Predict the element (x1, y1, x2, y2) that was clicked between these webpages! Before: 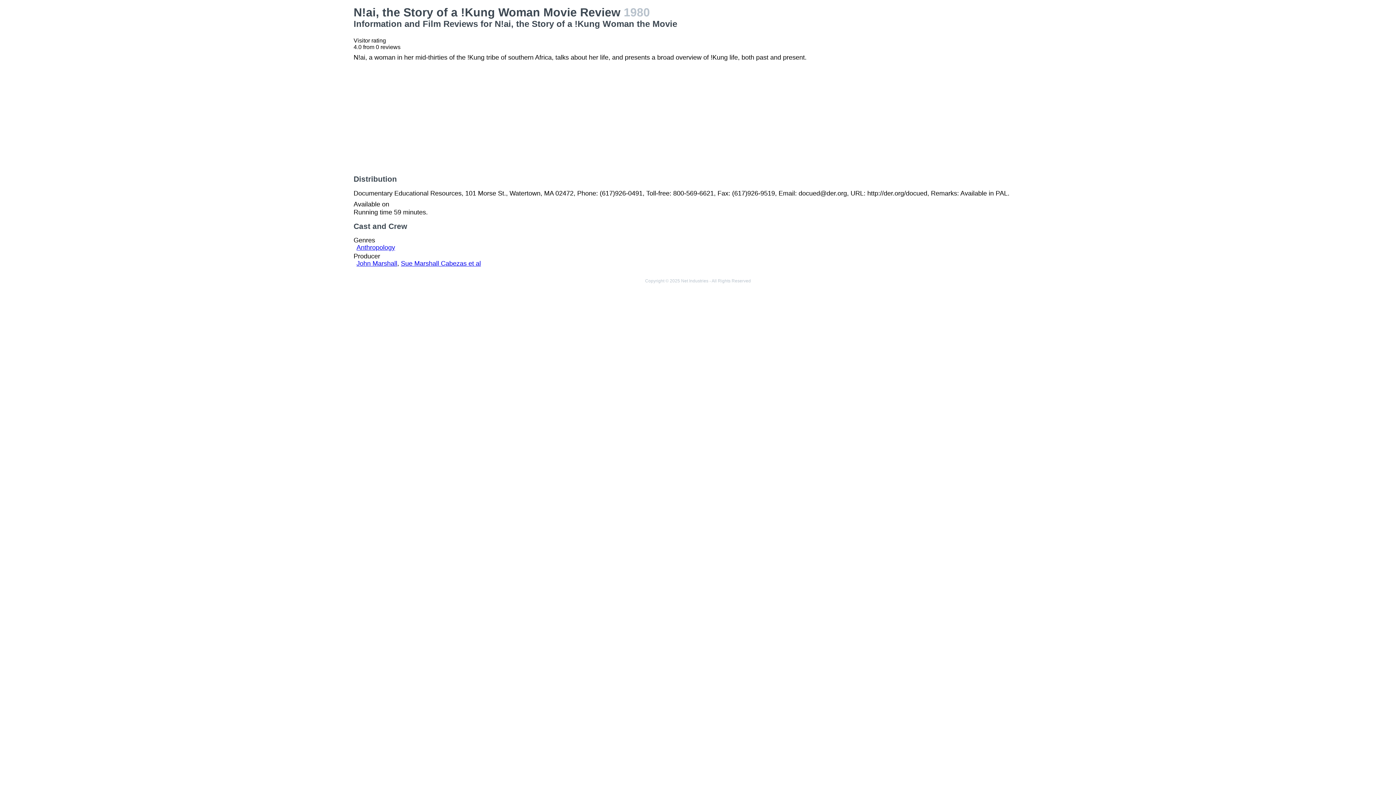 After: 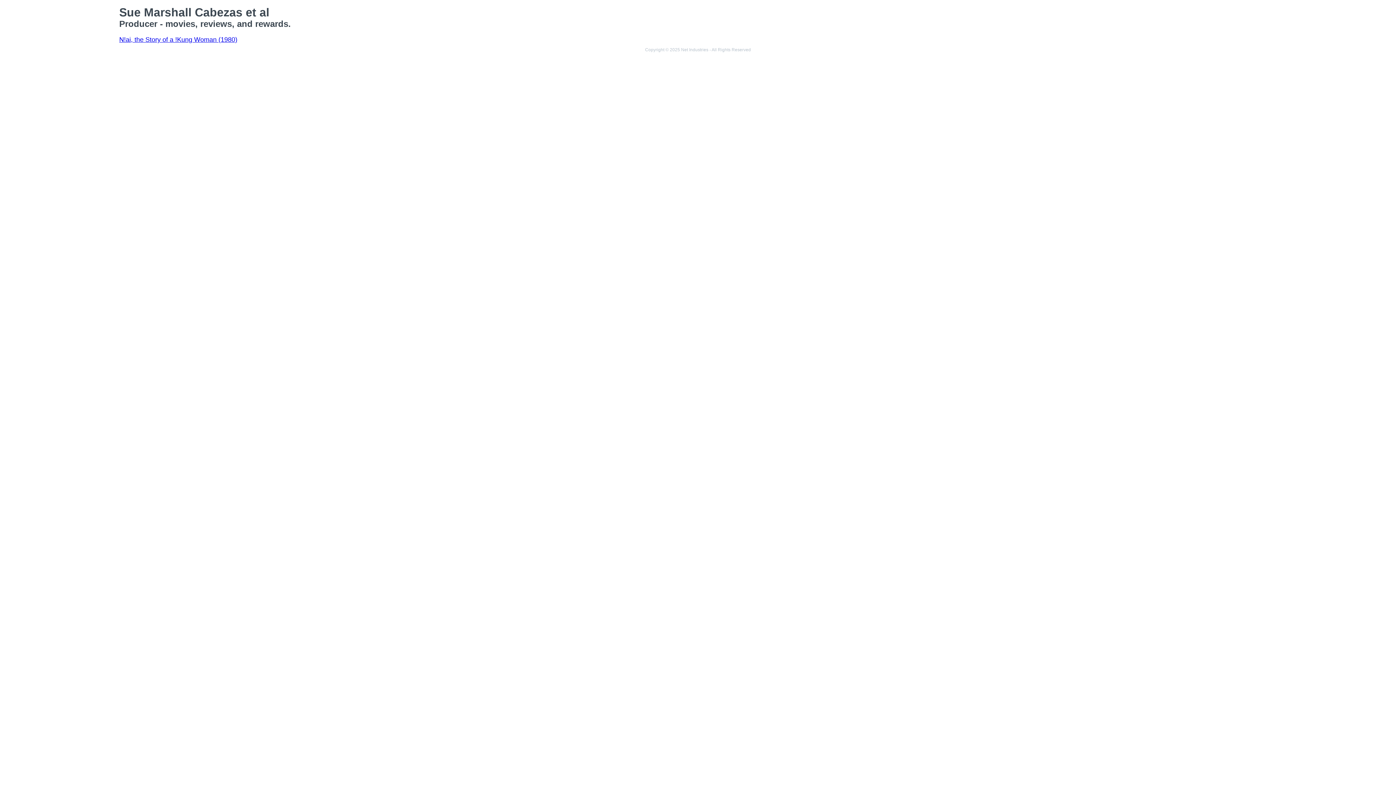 Action: bbox: (401, 260, 481, 267) label: Sue Marshall Cabezas et al